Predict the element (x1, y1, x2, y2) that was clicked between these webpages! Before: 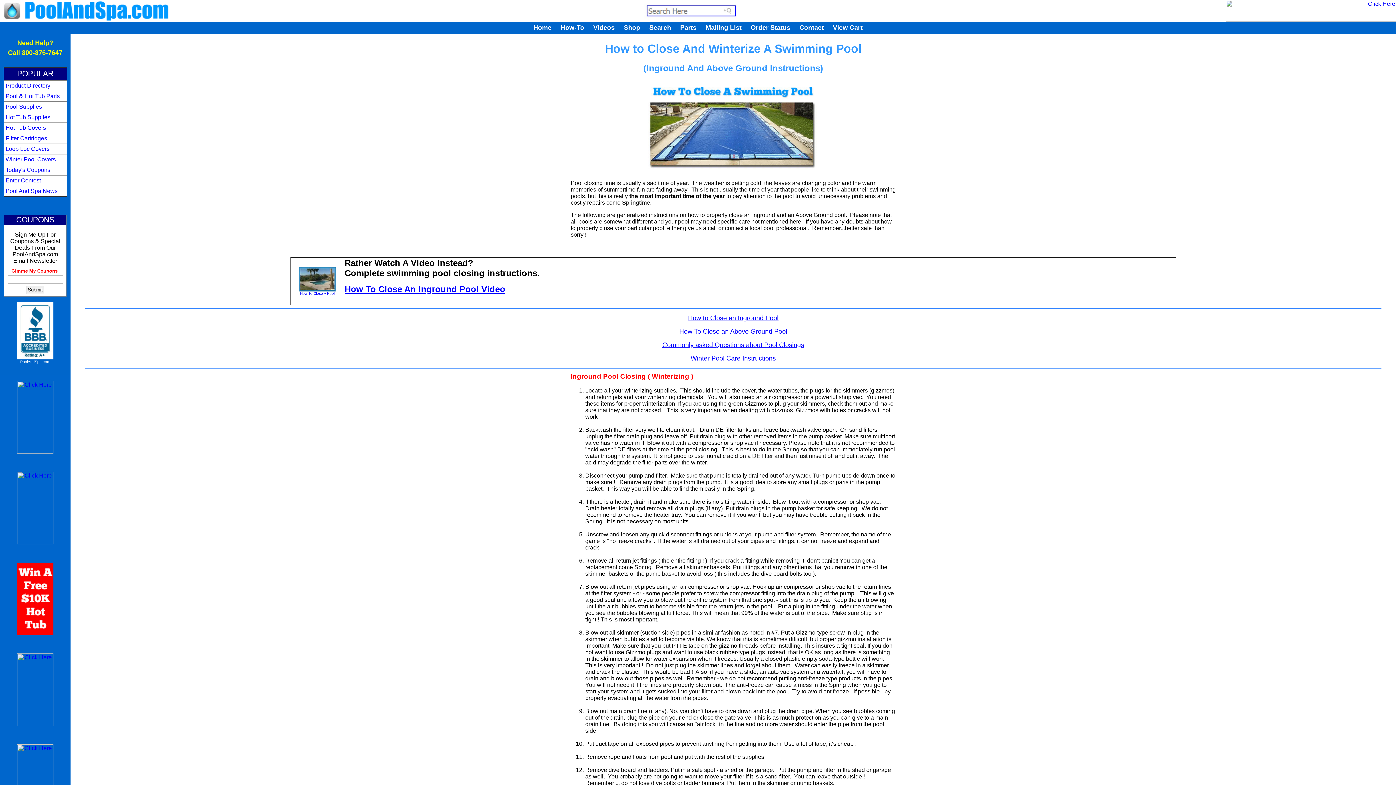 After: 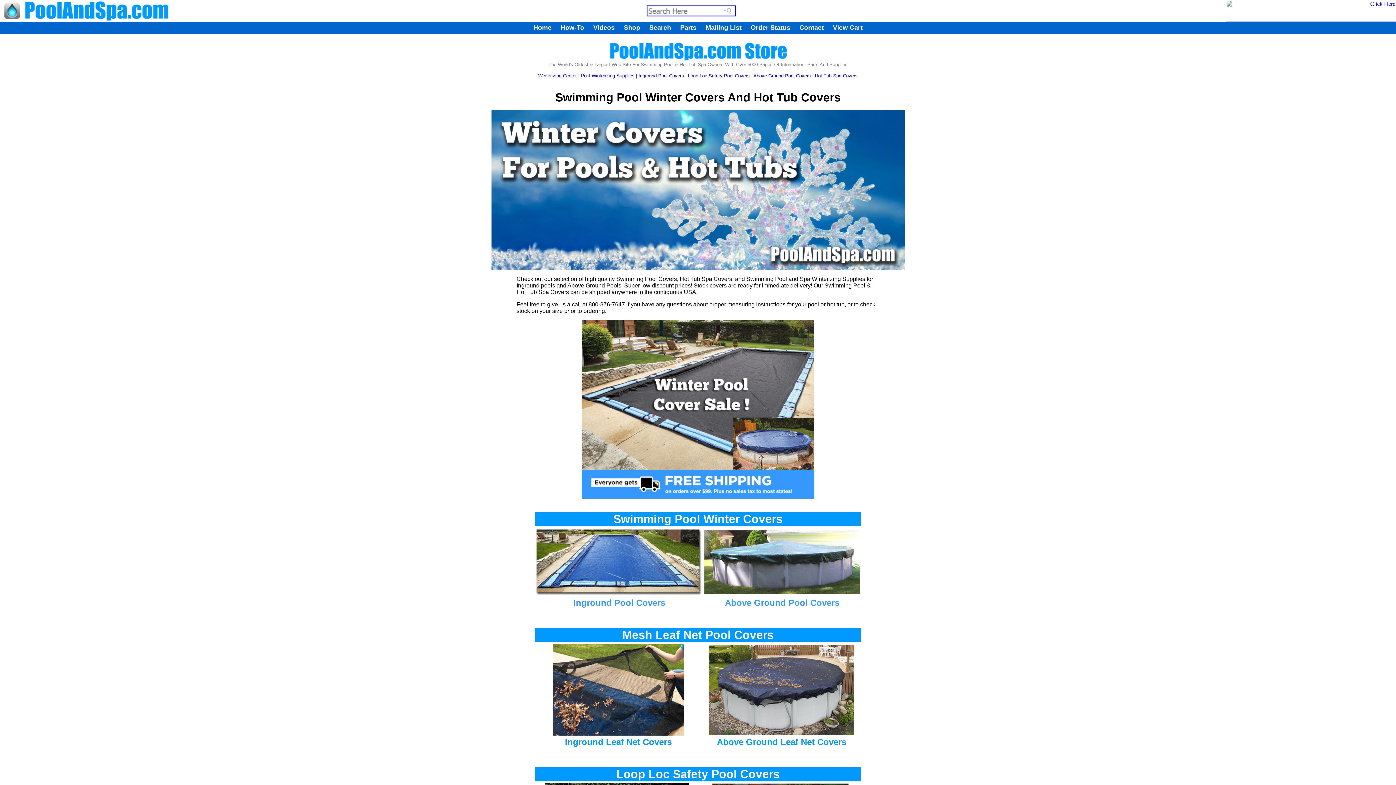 Action: bbox: (5, 156, 55, 162) label: Winter Pool Covers